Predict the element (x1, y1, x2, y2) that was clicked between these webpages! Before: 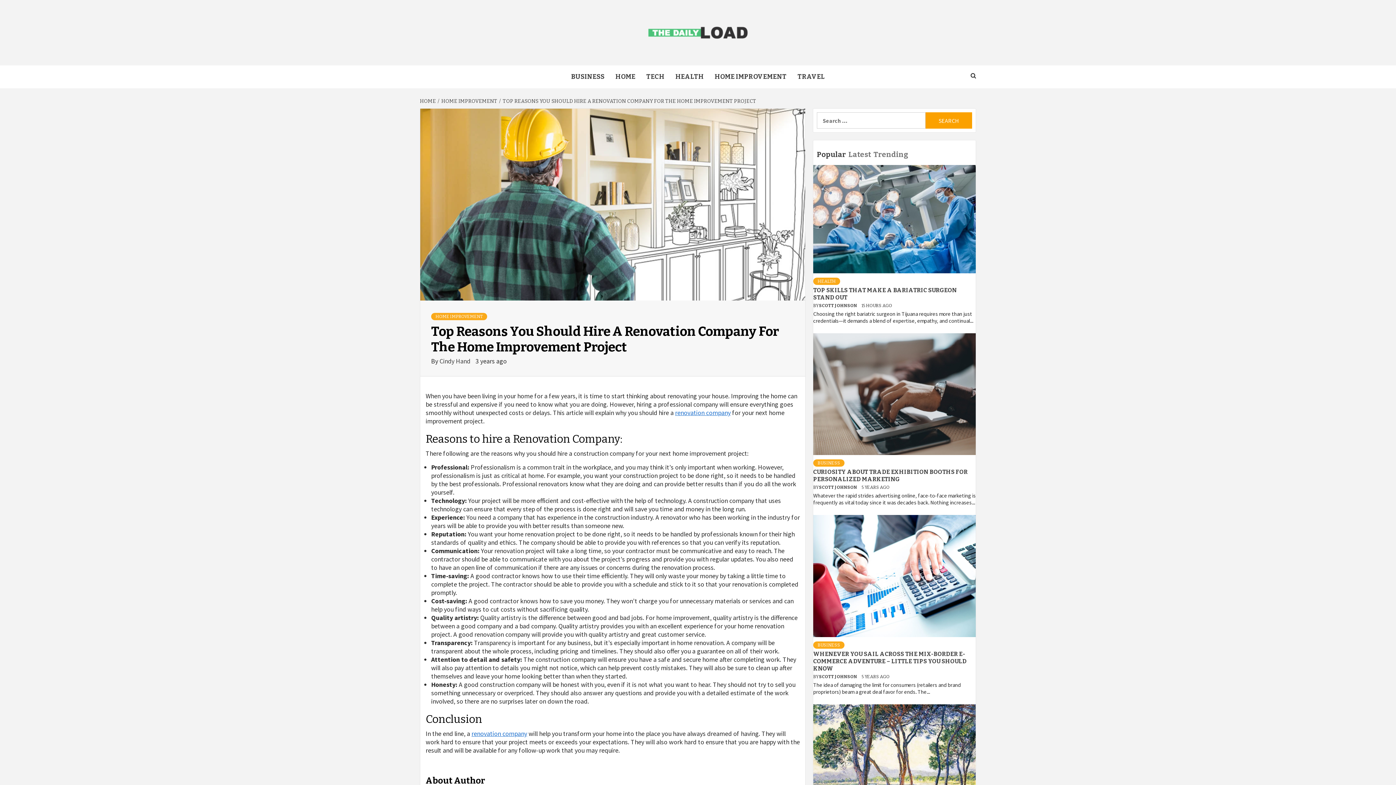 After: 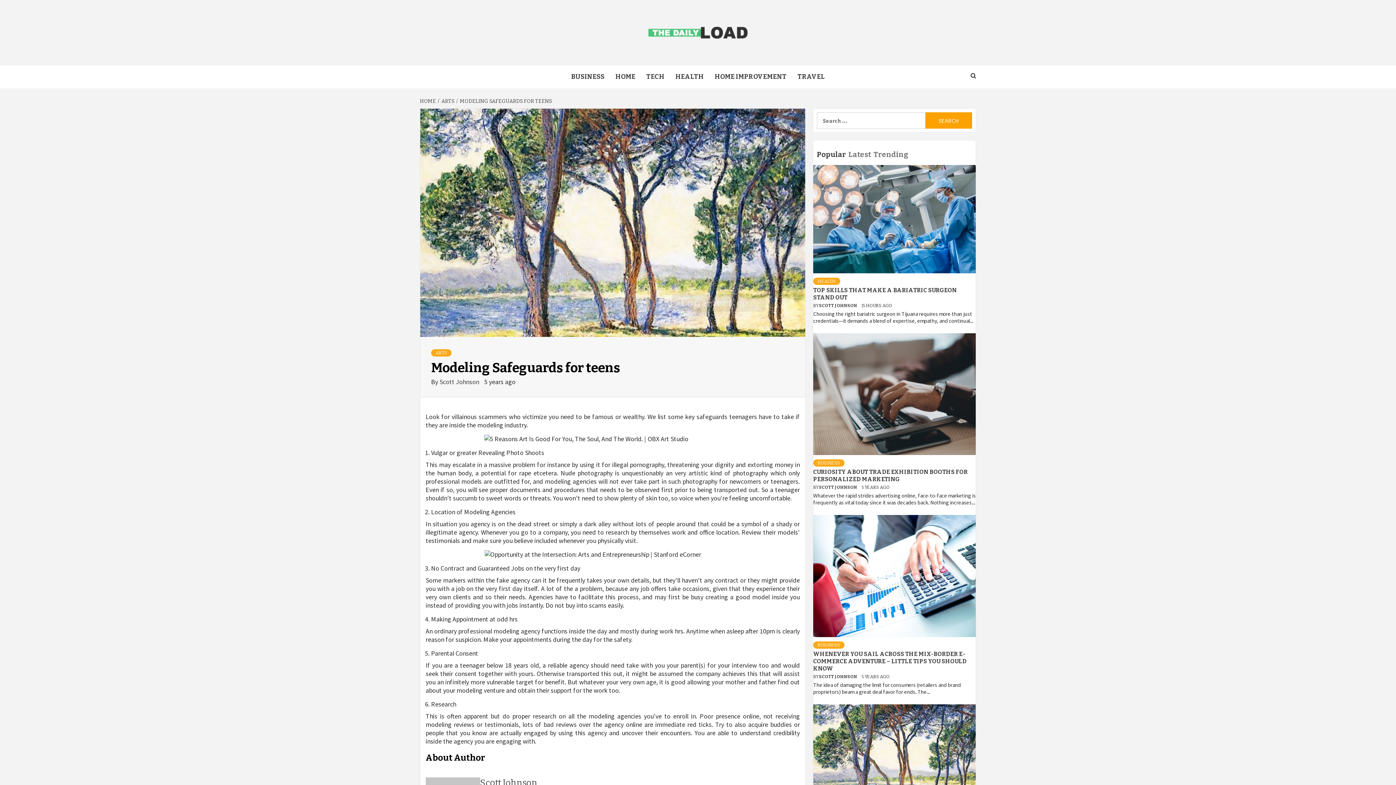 Action: bbox: (813, 748, 976, 755)